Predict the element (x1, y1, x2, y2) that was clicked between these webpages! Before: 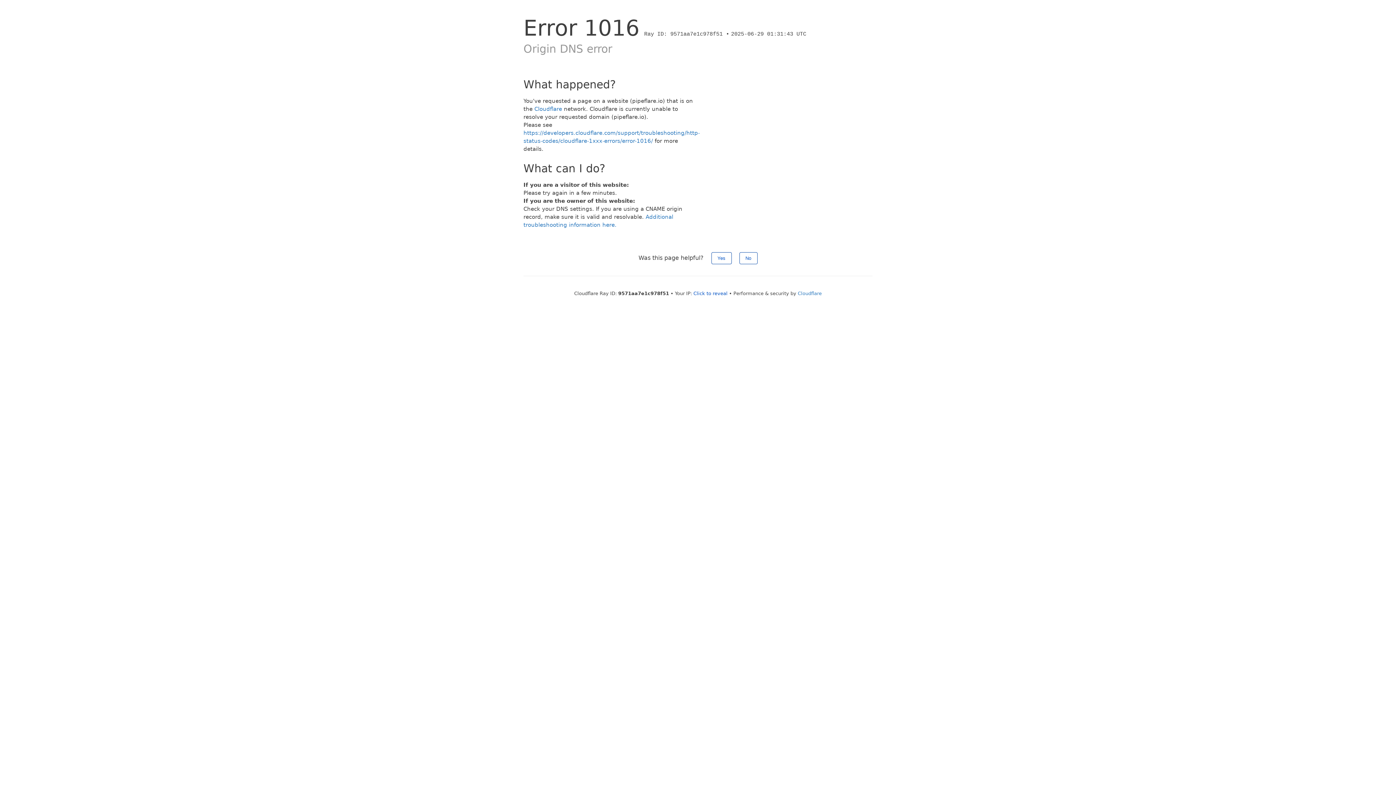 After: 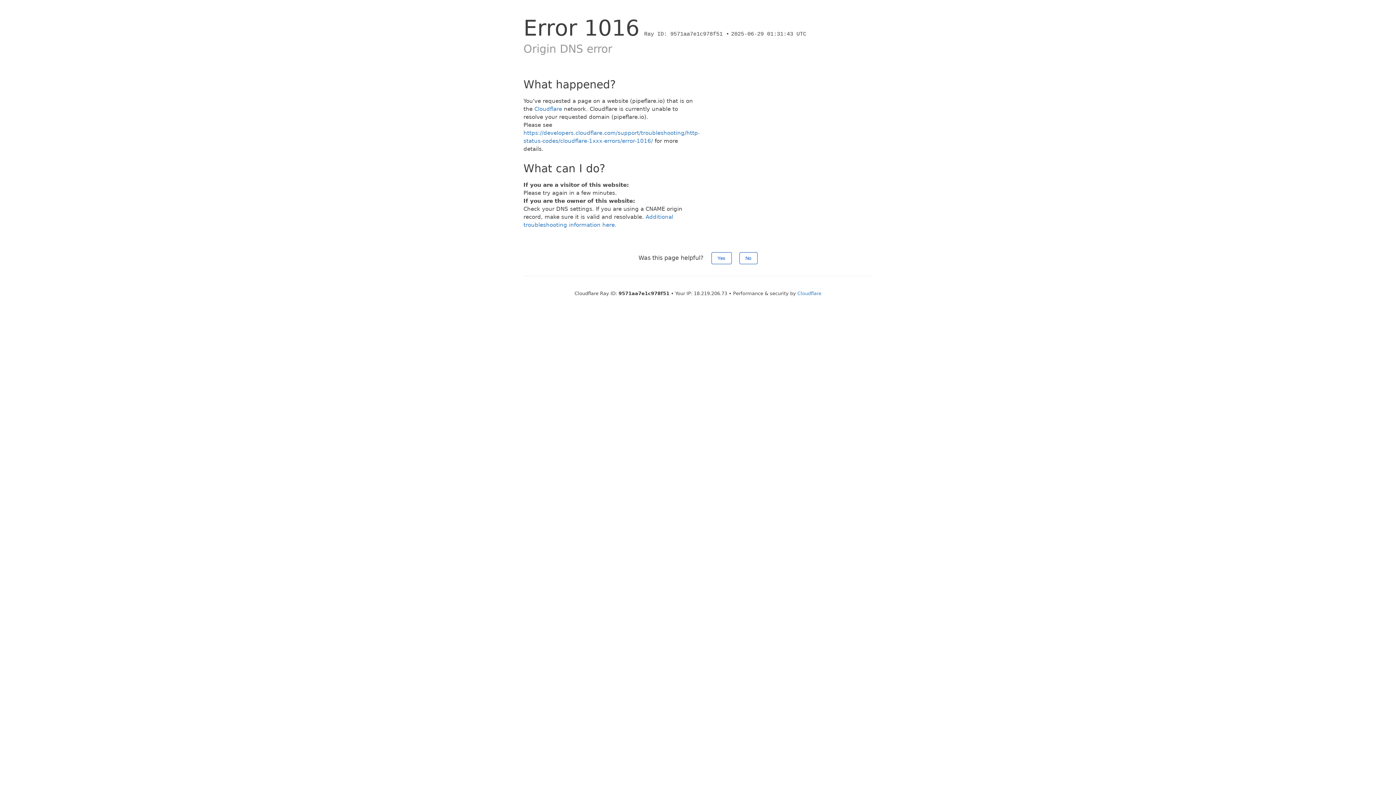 Action: bbox: (693, 290, 727, 296) label: Click to reveal